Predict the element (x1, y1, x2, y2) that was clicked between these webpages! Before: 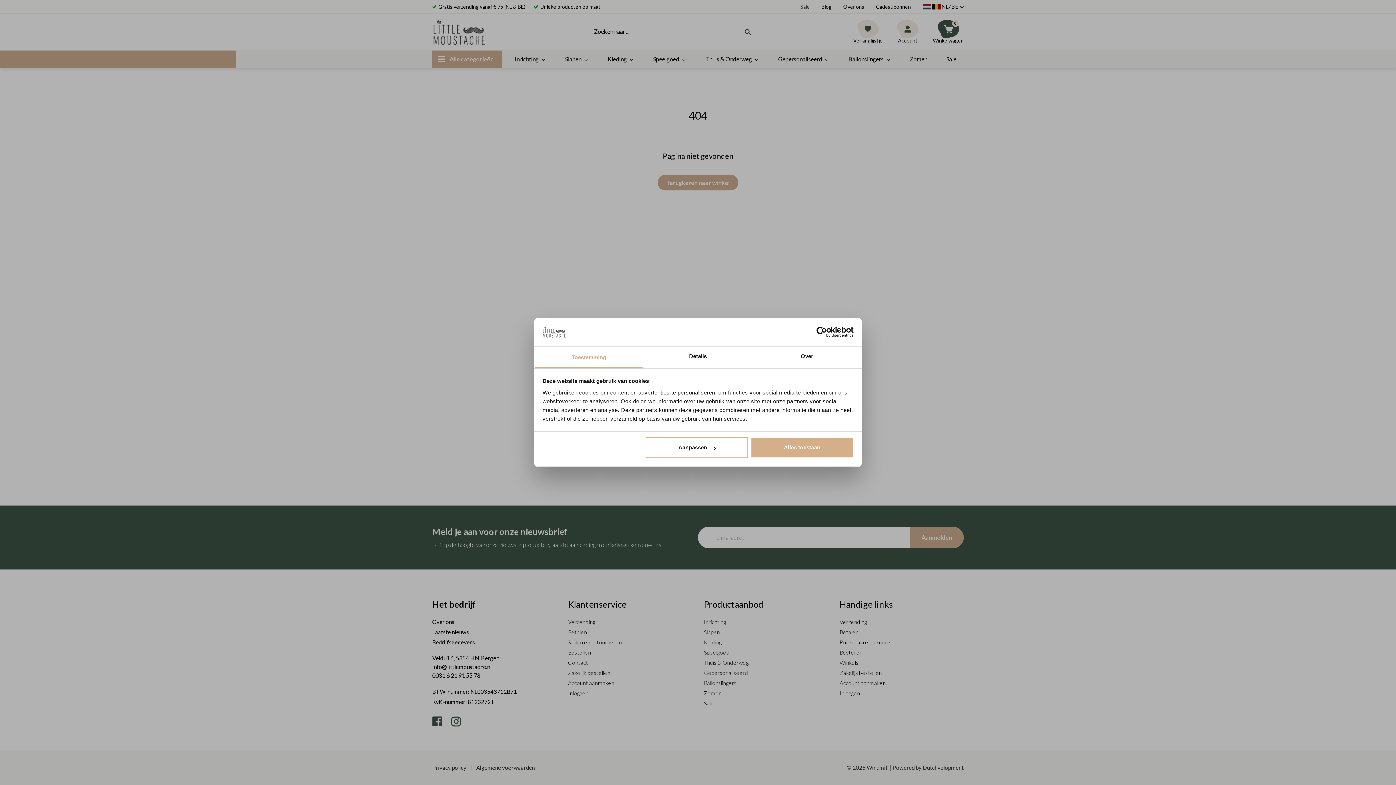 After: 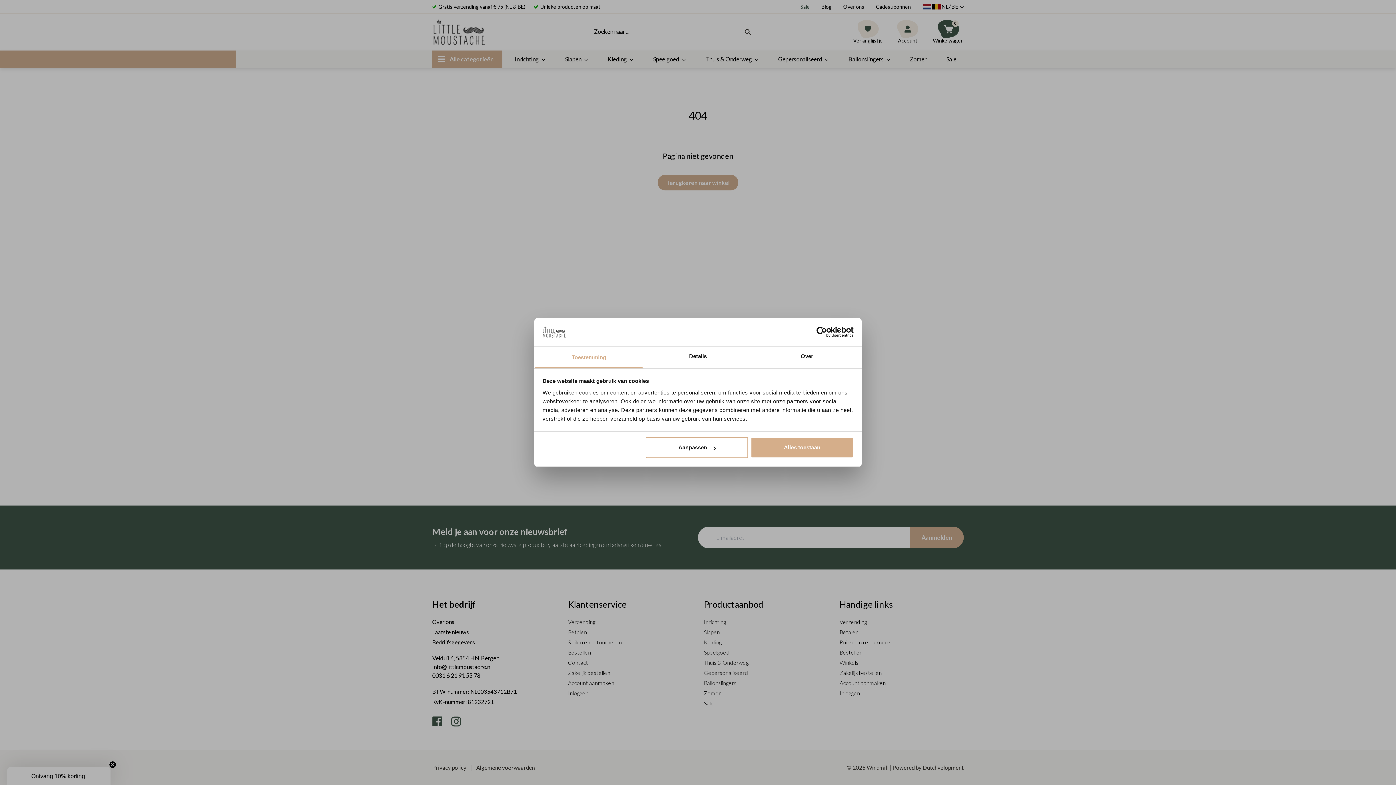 Action: bbox: (534, 346, 643, 368) label: Toestemming